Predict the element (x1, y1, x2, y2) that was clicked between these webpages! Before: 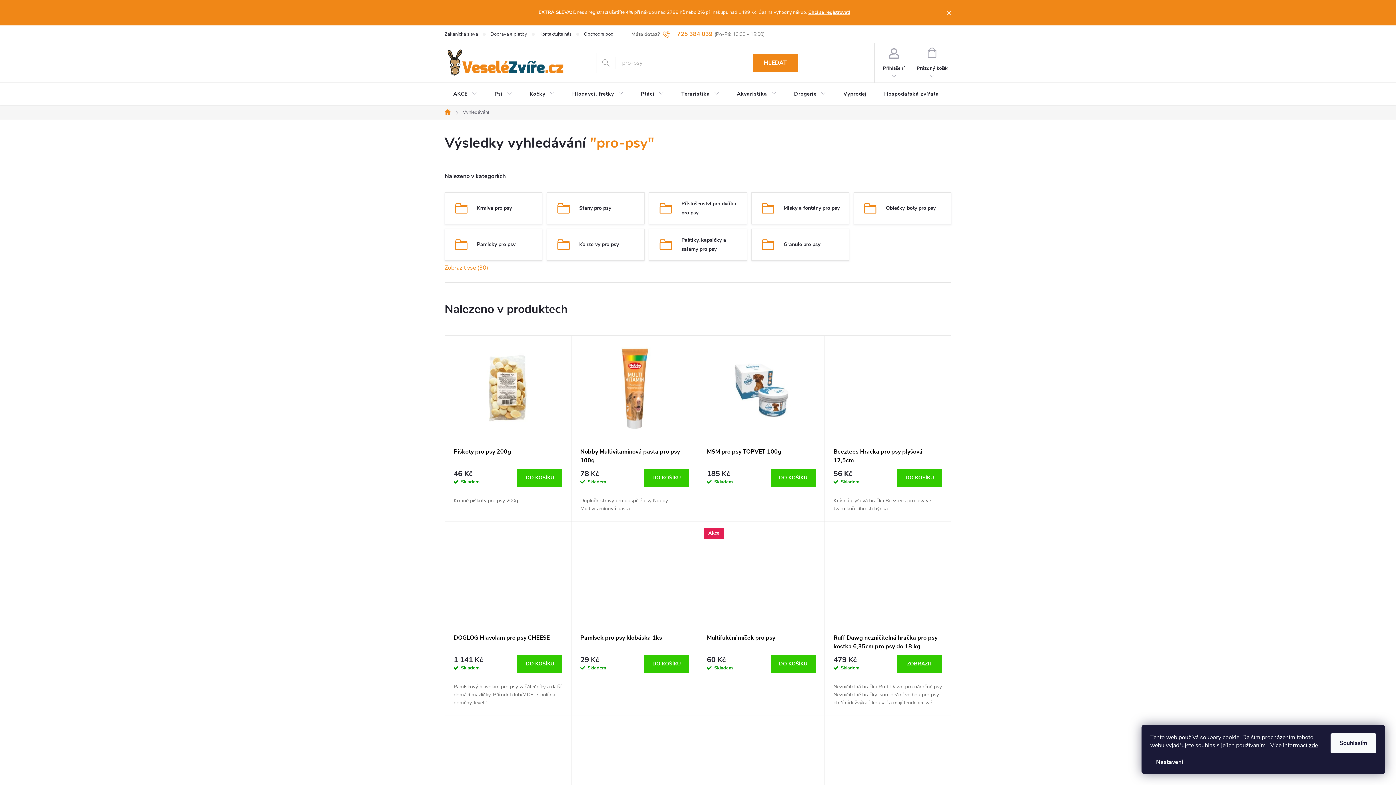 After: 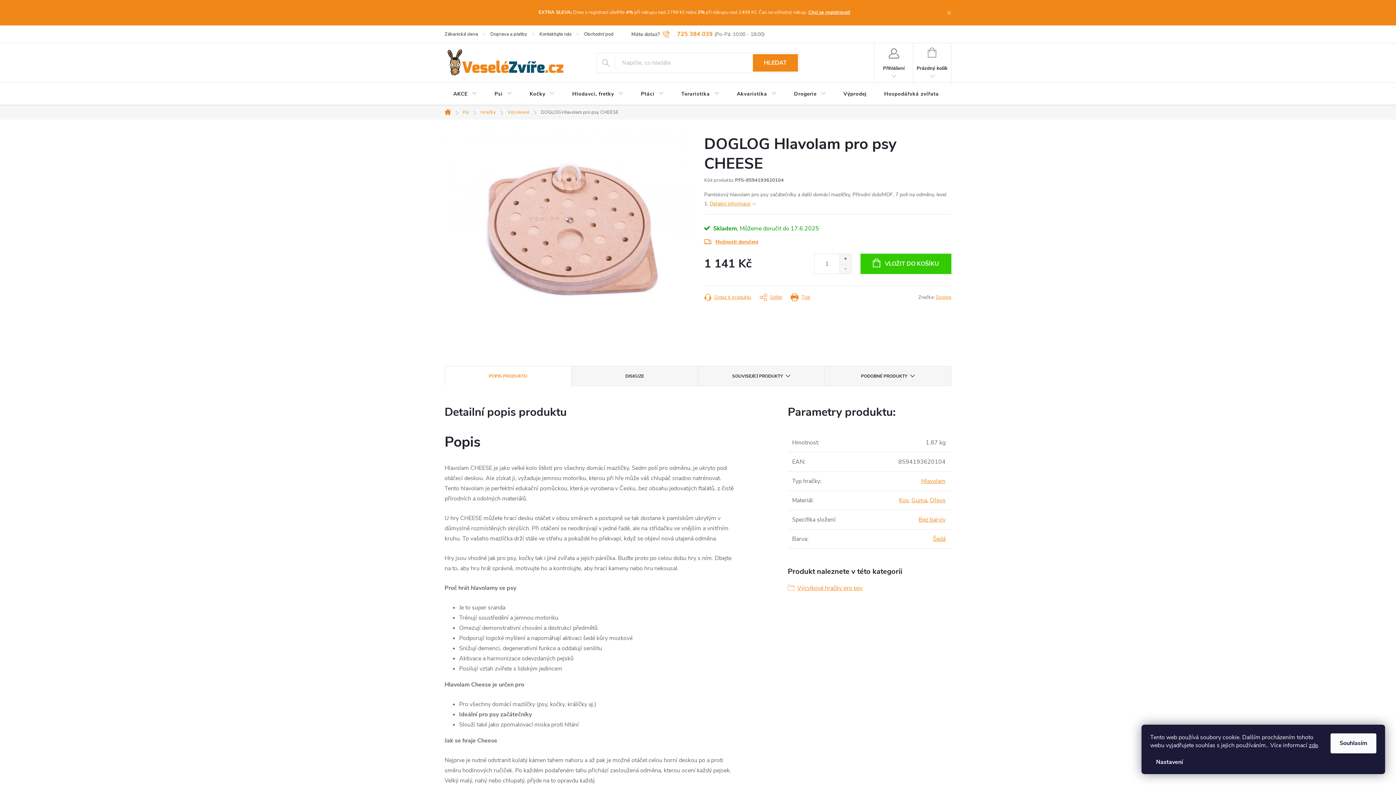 Action: bbox: (453, 533, 562, 615)